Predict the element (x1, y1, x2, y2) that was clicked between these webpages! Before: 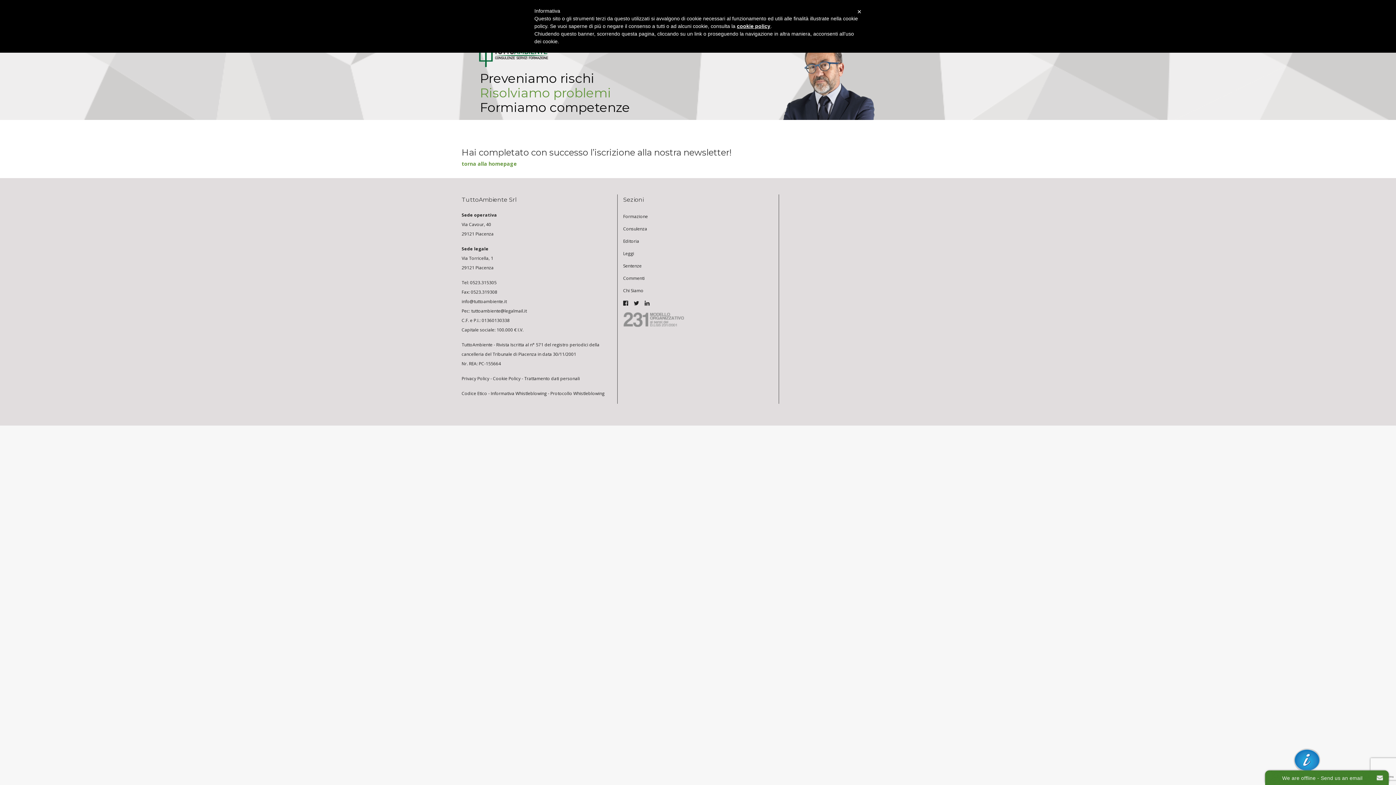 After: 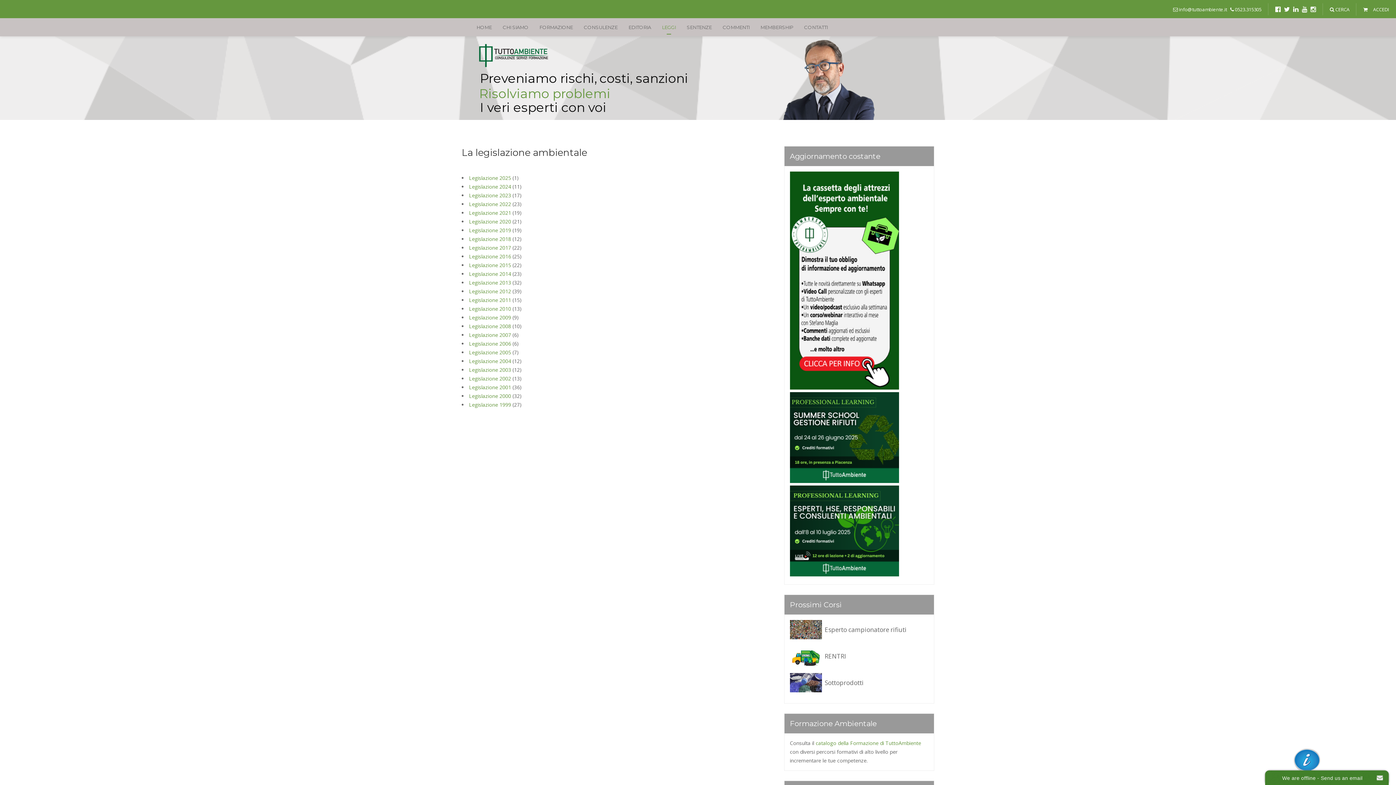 Action: bbox: (623, 249, 634, 258) label: Leggi